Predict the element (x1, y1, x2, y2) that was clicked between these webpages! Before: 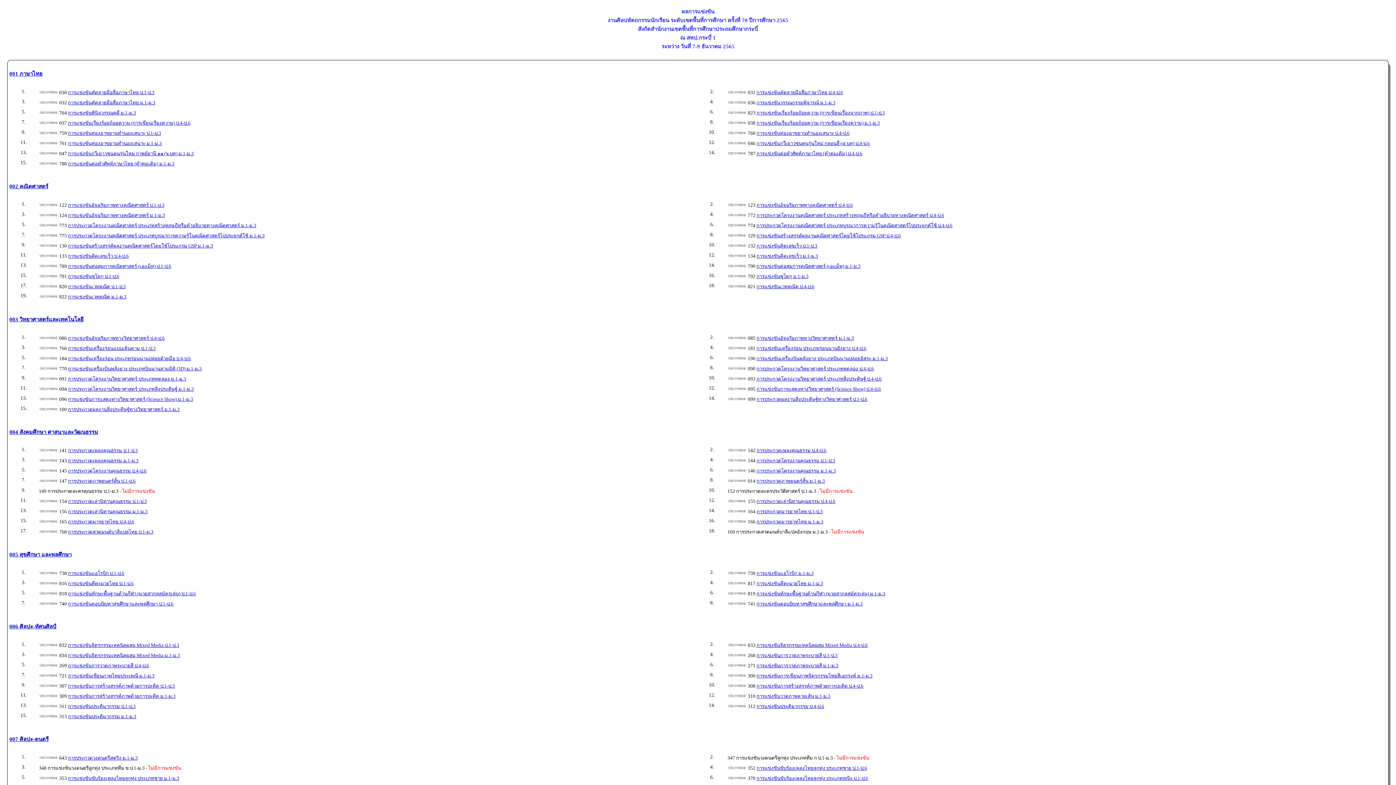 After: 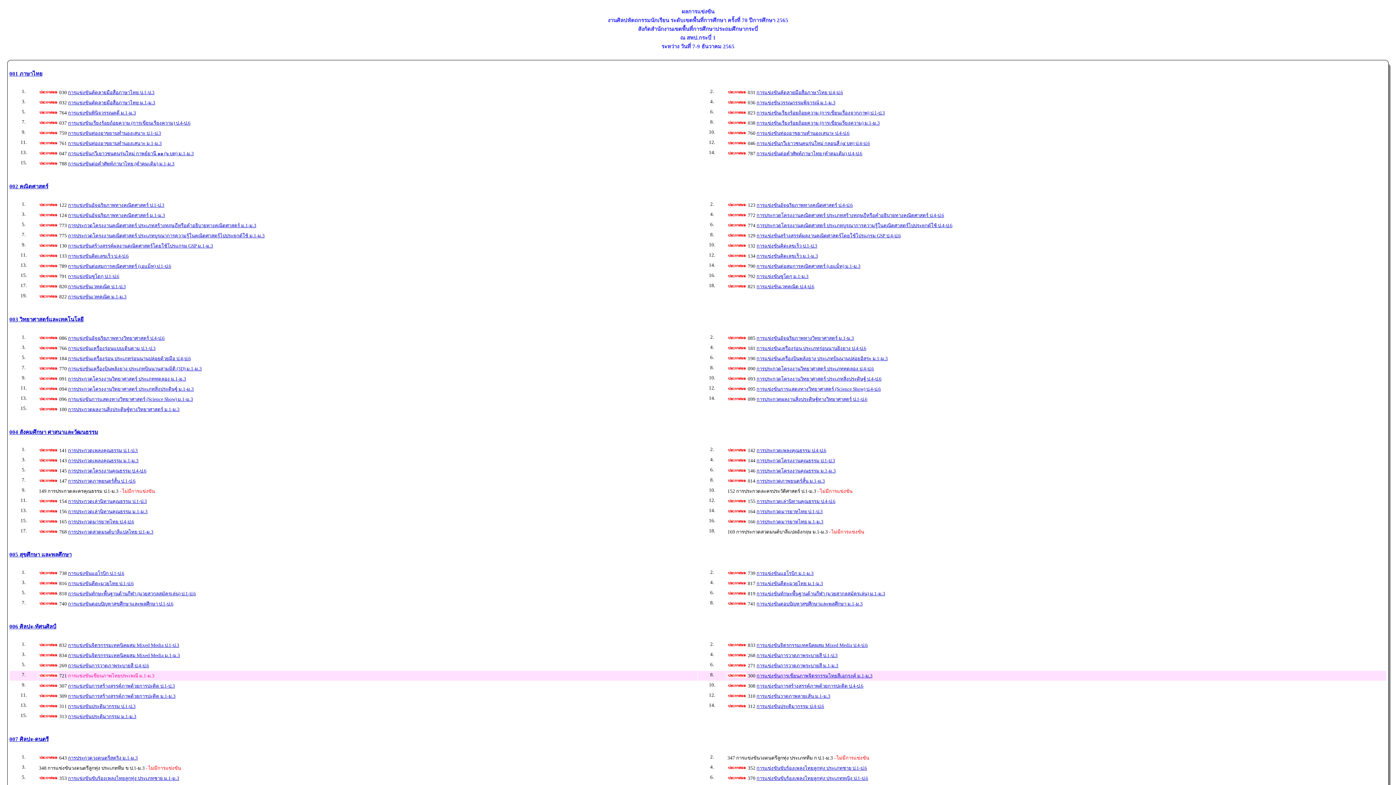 Action: label: การแข่งขันเขียนภาพไทยประเพณี ม.1-ม.3 bbox: (68, 673, 154, 678)